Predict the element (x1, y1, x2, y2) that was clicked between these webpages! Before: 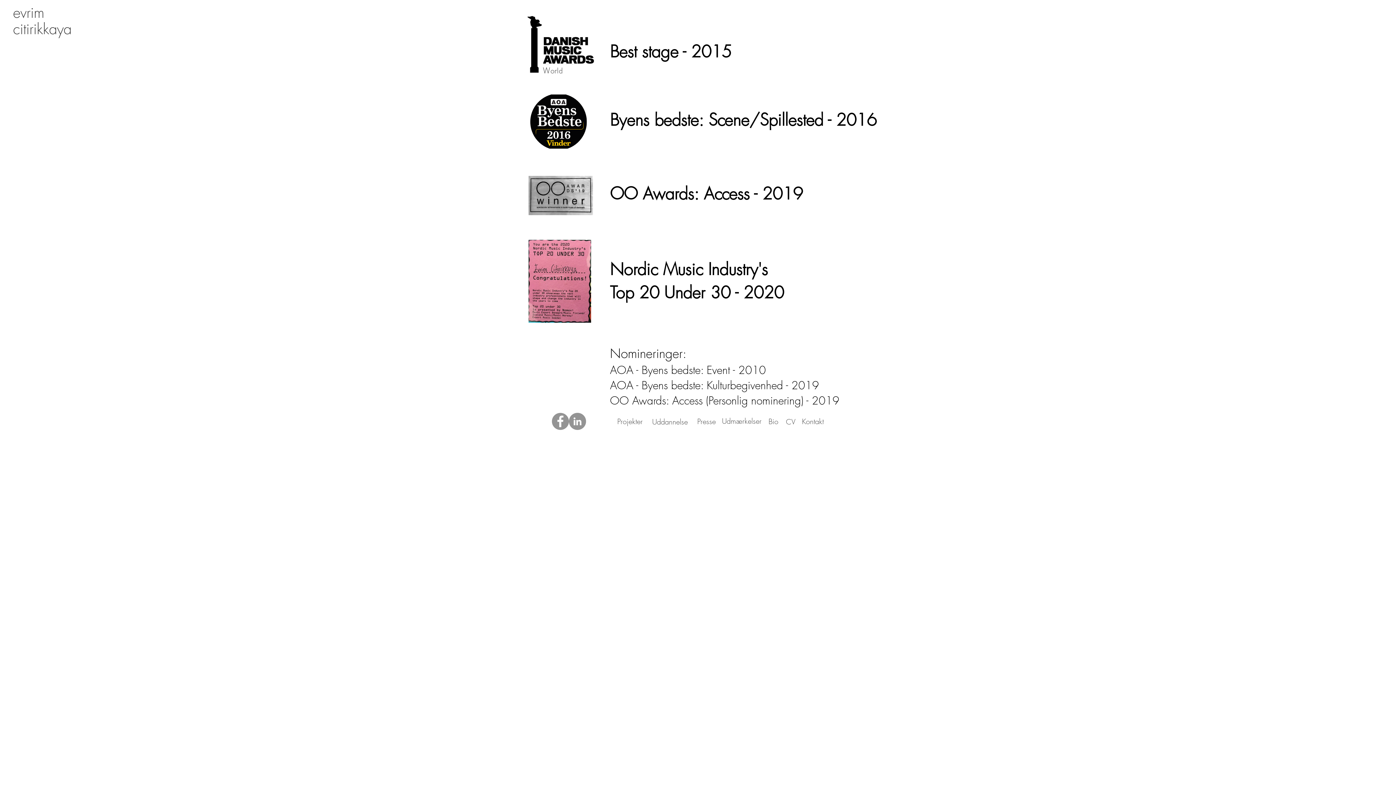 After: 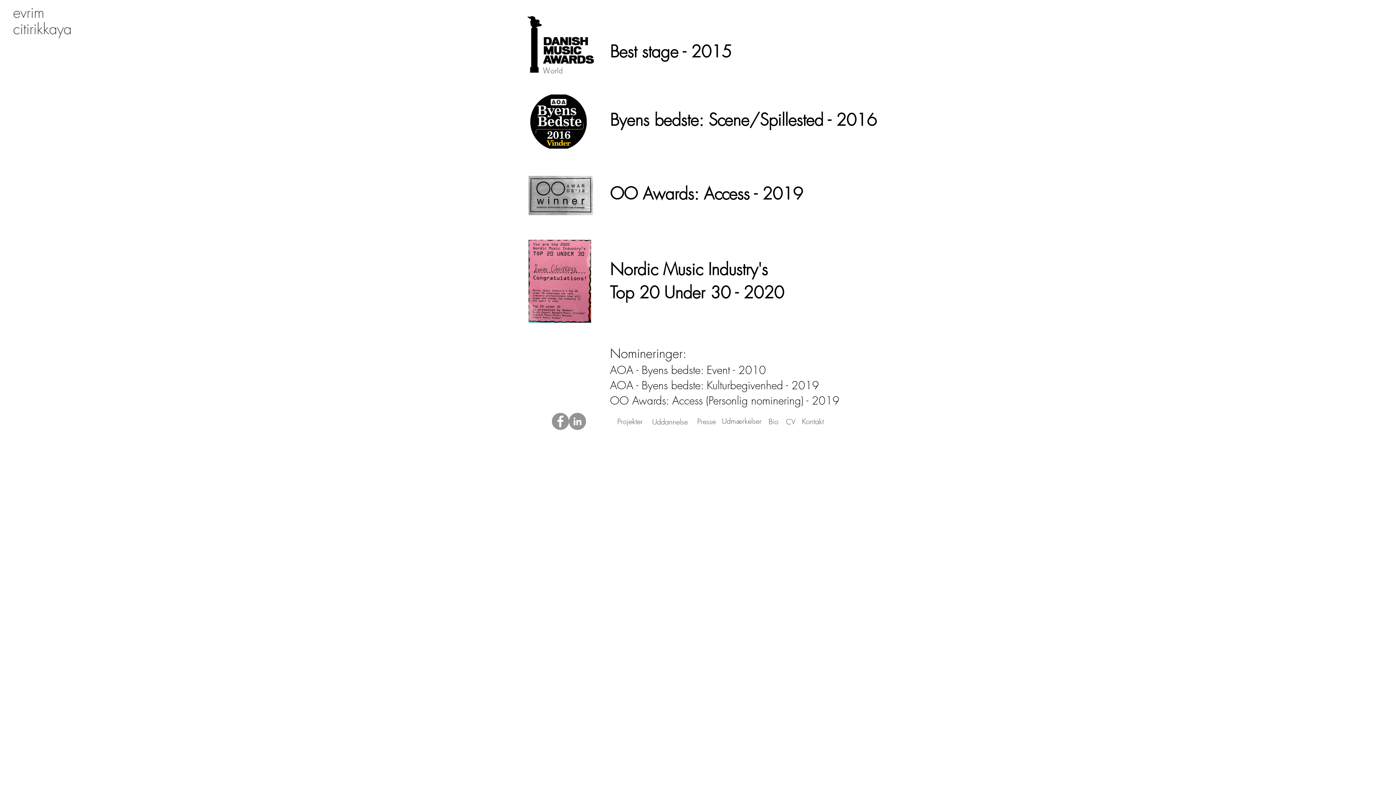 Action: bbox: (722, 413, 765, 428) label: Udmærkelser